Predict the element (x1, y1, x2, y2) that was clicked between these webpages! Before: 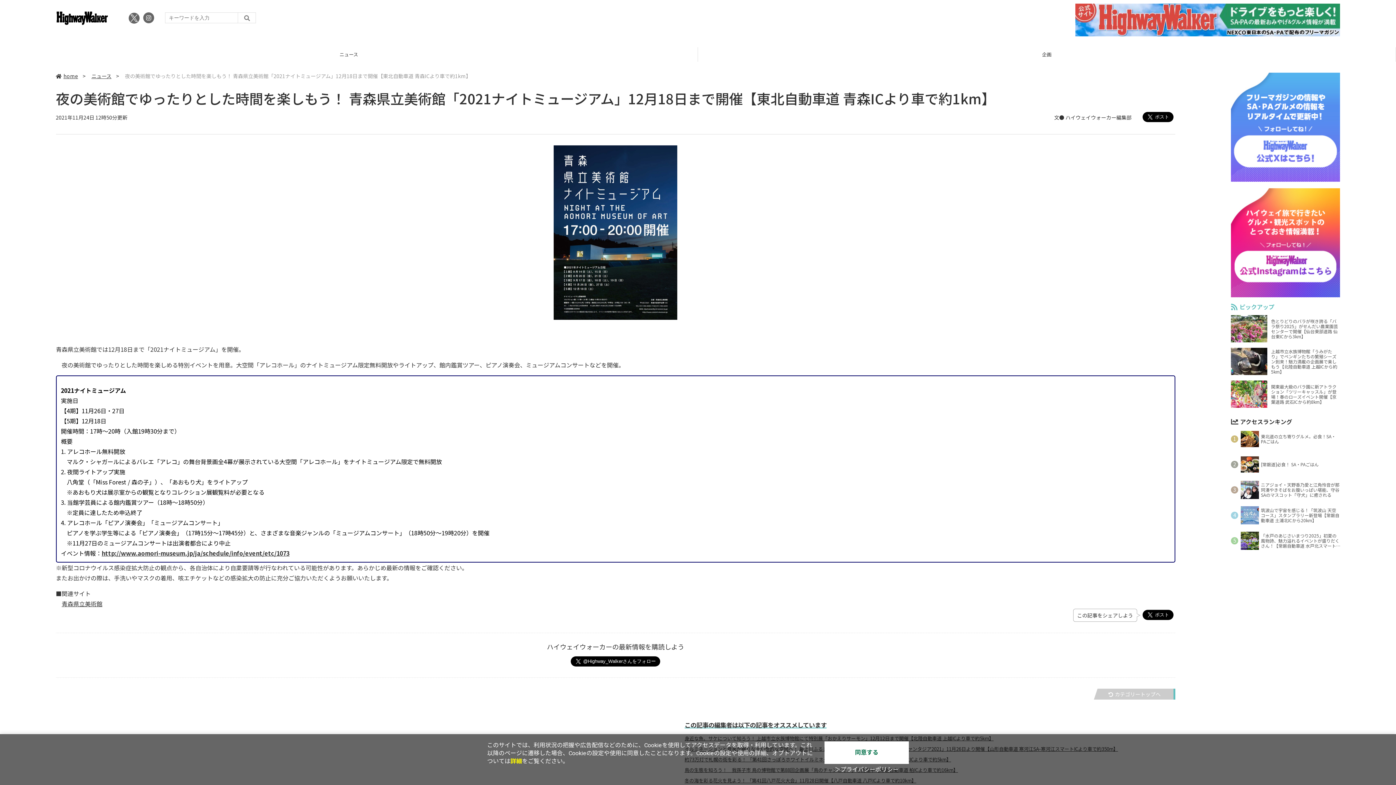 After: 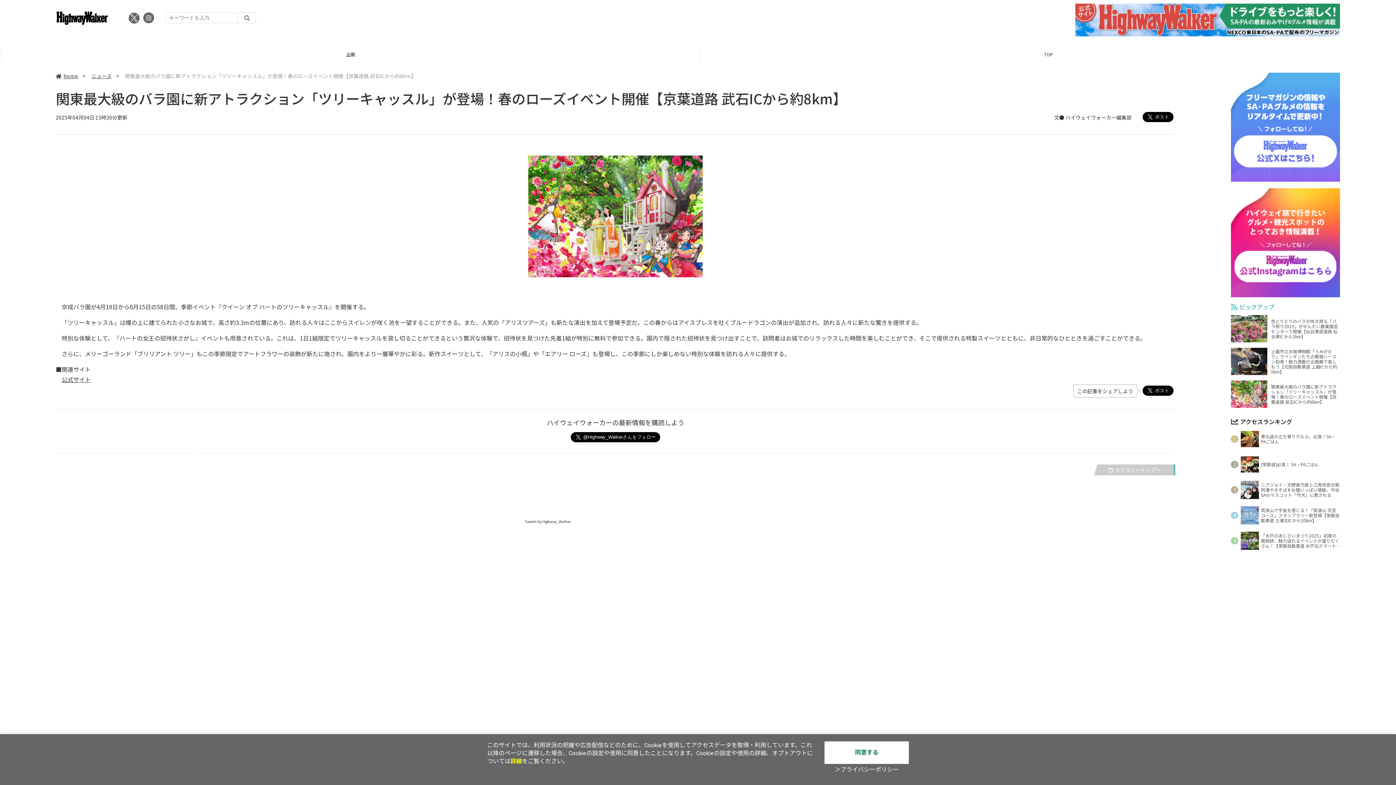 Action: bbox: (1231, 380, 1340, 408) label: 関東最大級のバラ園に新アトラクション「ツリーキャッスル」が登場！春のローズイベント開催【京葉道路 武石ICから約8km】